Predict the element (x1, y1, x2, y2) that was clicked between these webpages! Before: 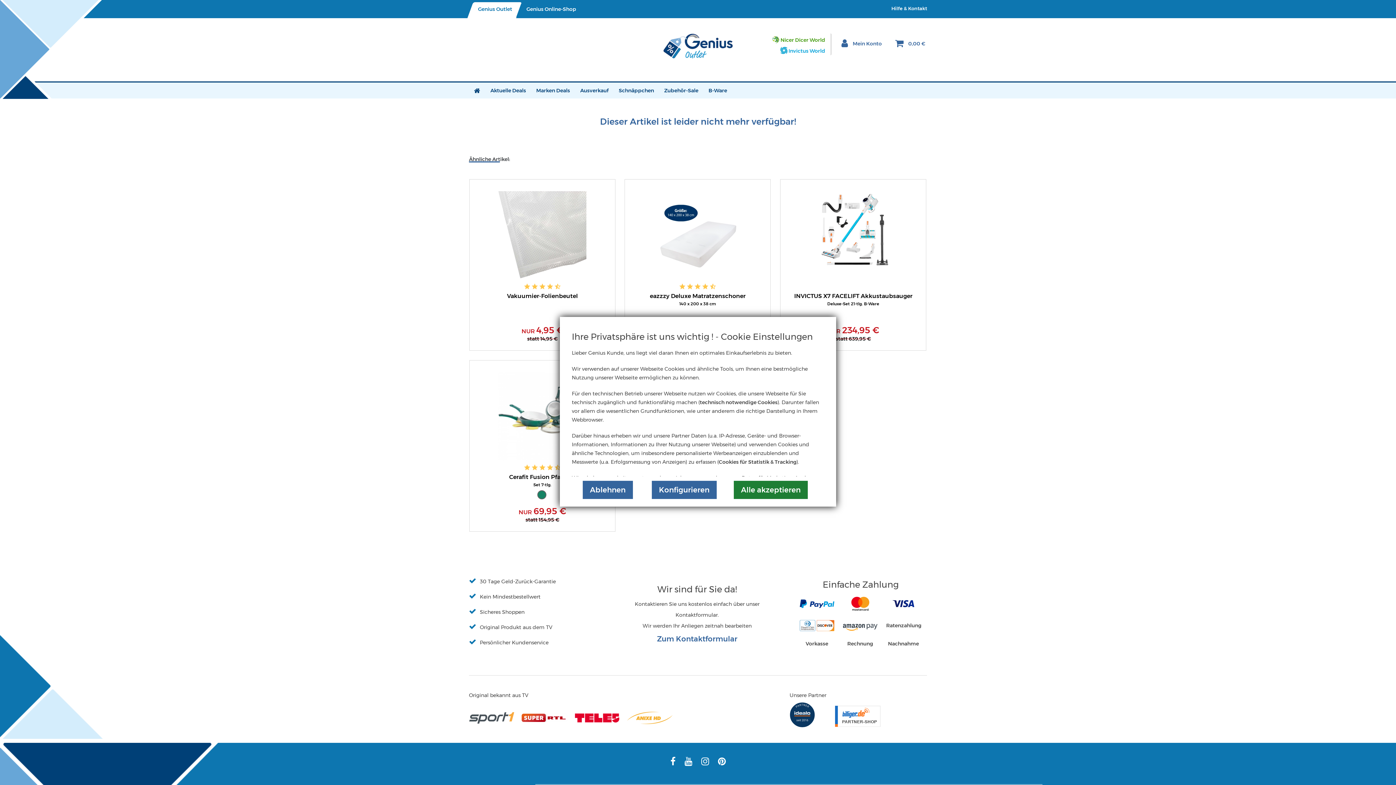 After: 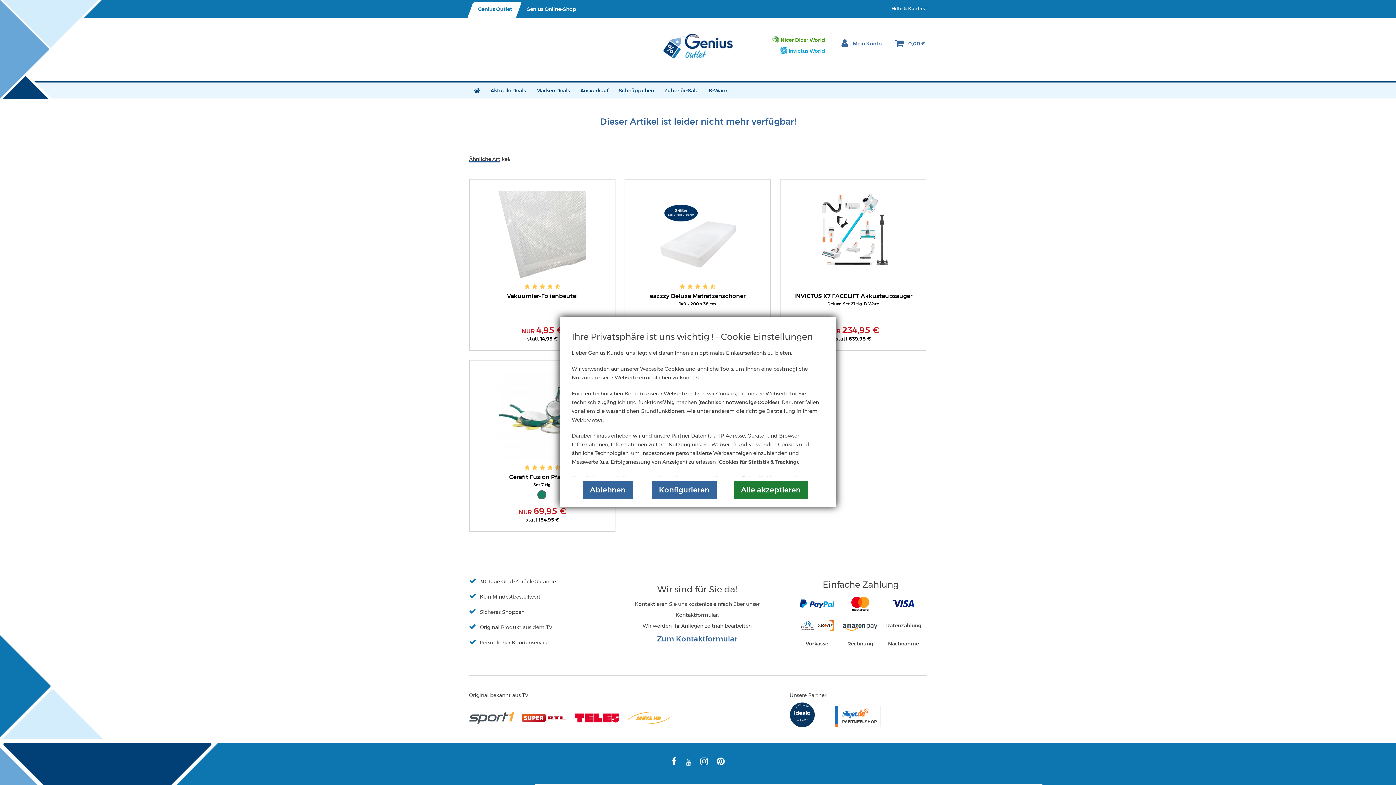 Action: bbox: (684, 756, 692, 766)